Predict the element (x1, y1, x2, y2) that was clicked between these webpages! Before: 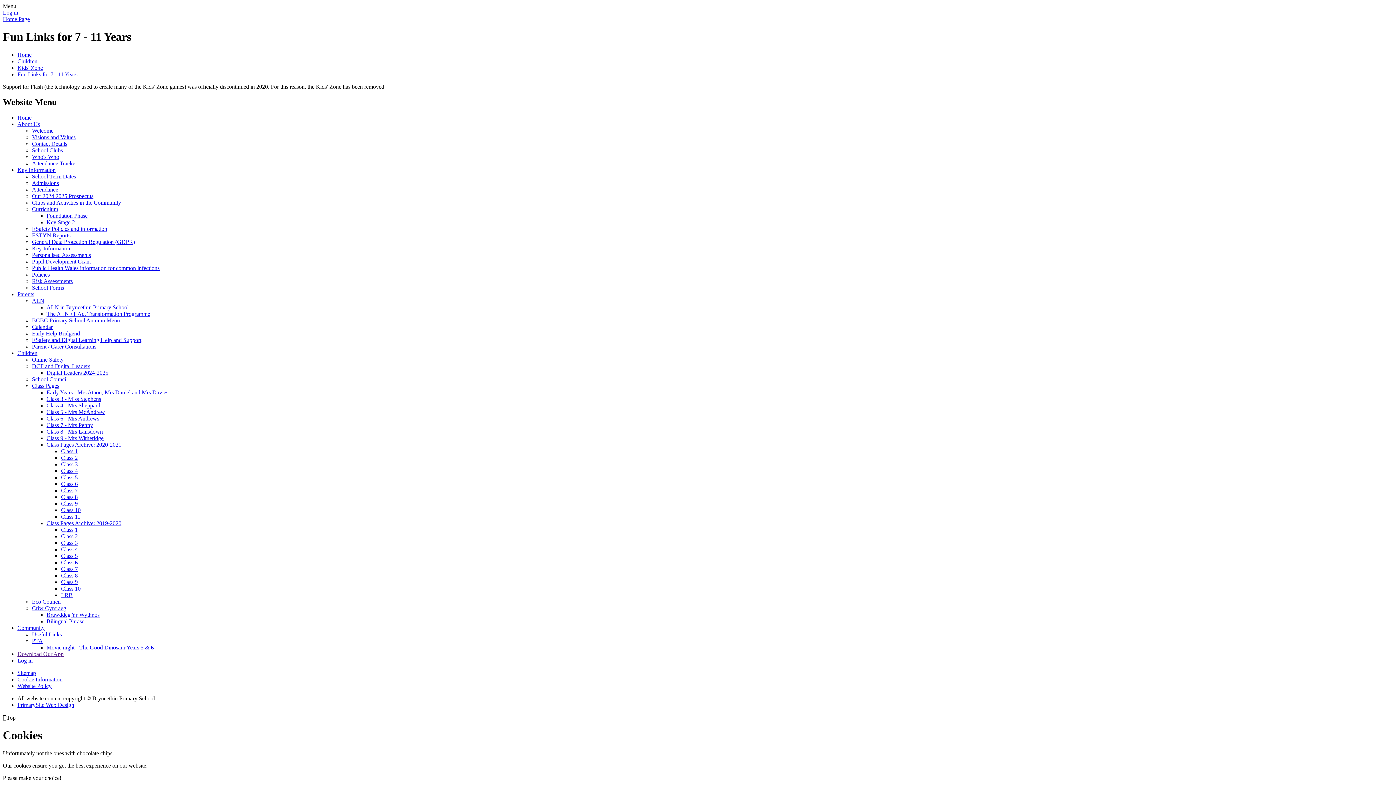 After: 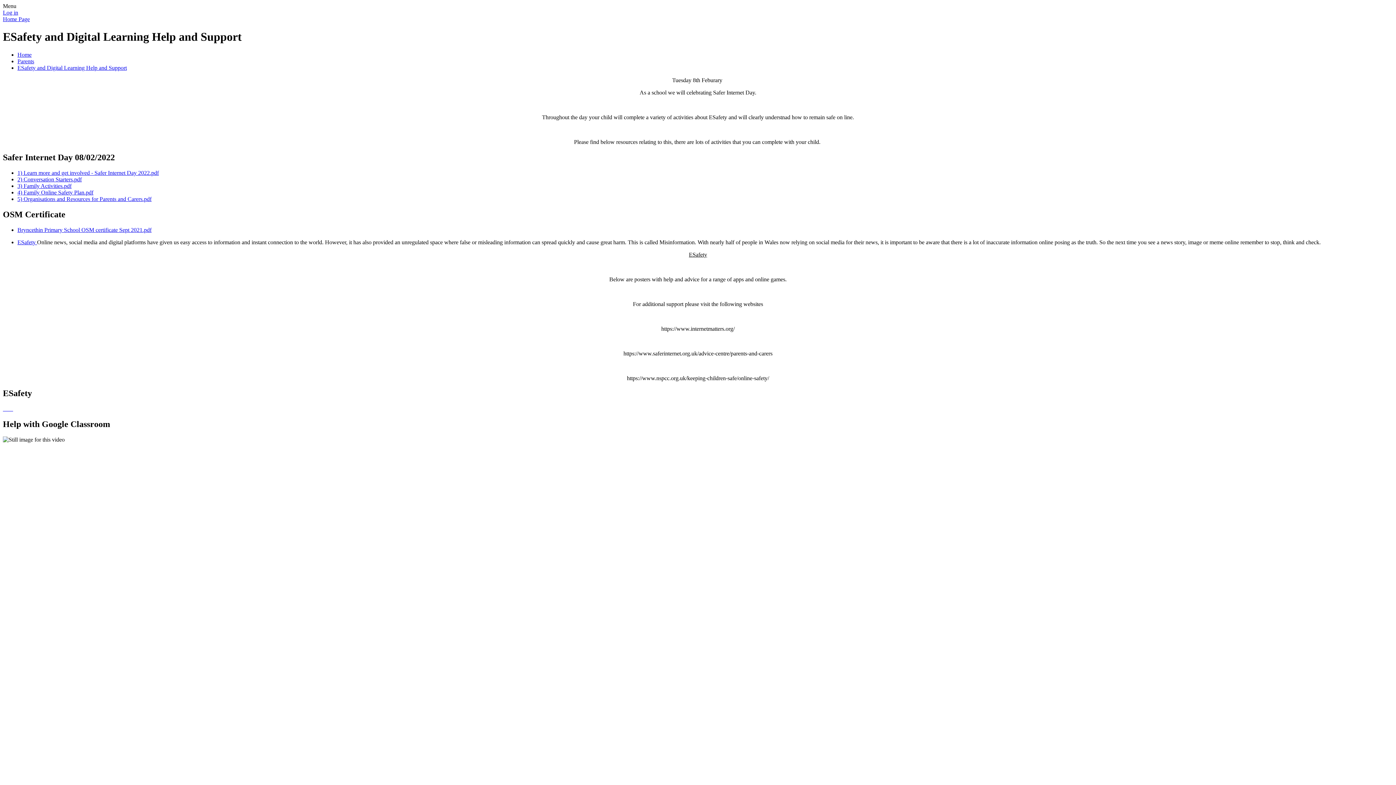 Action: bbox: (32, 336, 141, 343) label: ESafety and Digital Learning Help and Support